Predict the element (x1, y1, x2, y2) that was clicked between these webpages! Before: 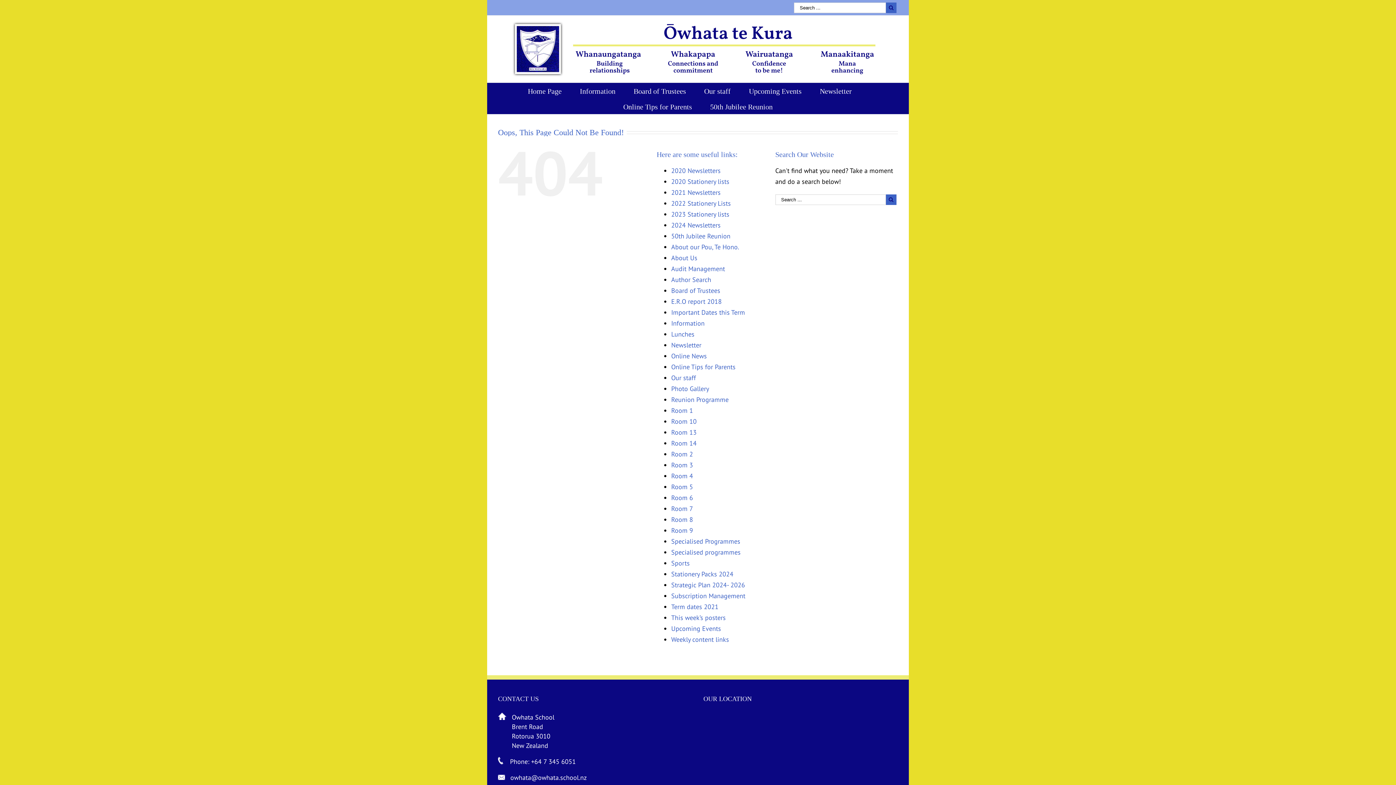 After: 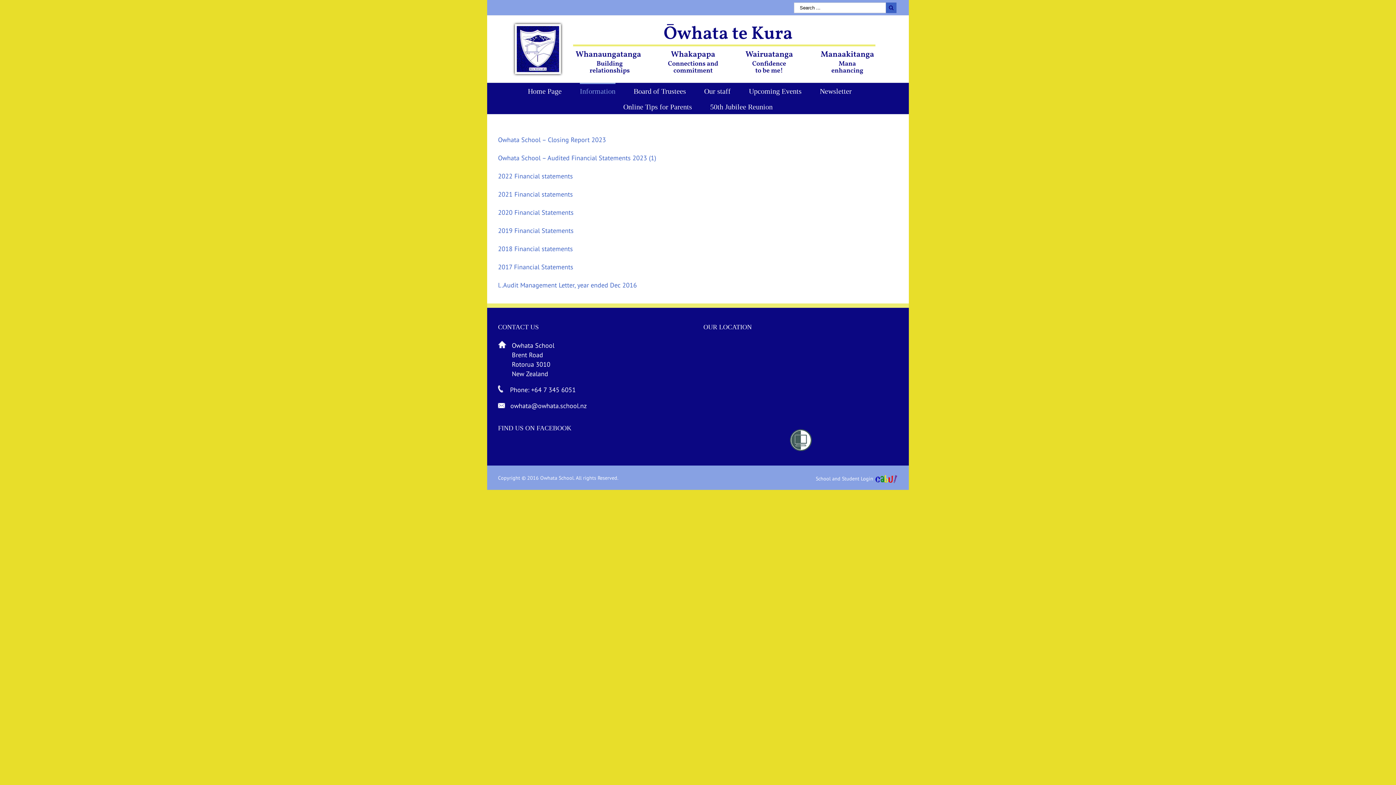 Action: label: Audit Management bbox: (671, 264, 725, 273)